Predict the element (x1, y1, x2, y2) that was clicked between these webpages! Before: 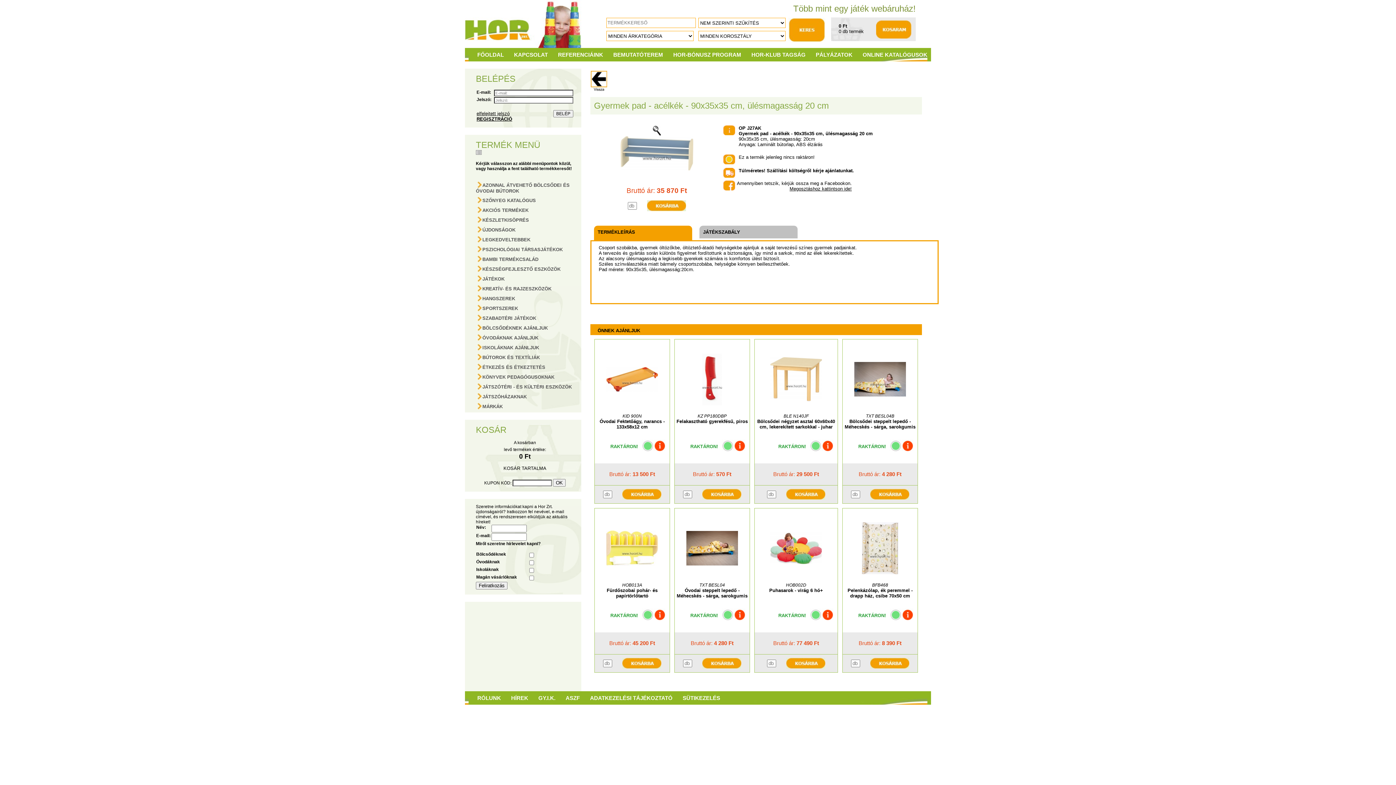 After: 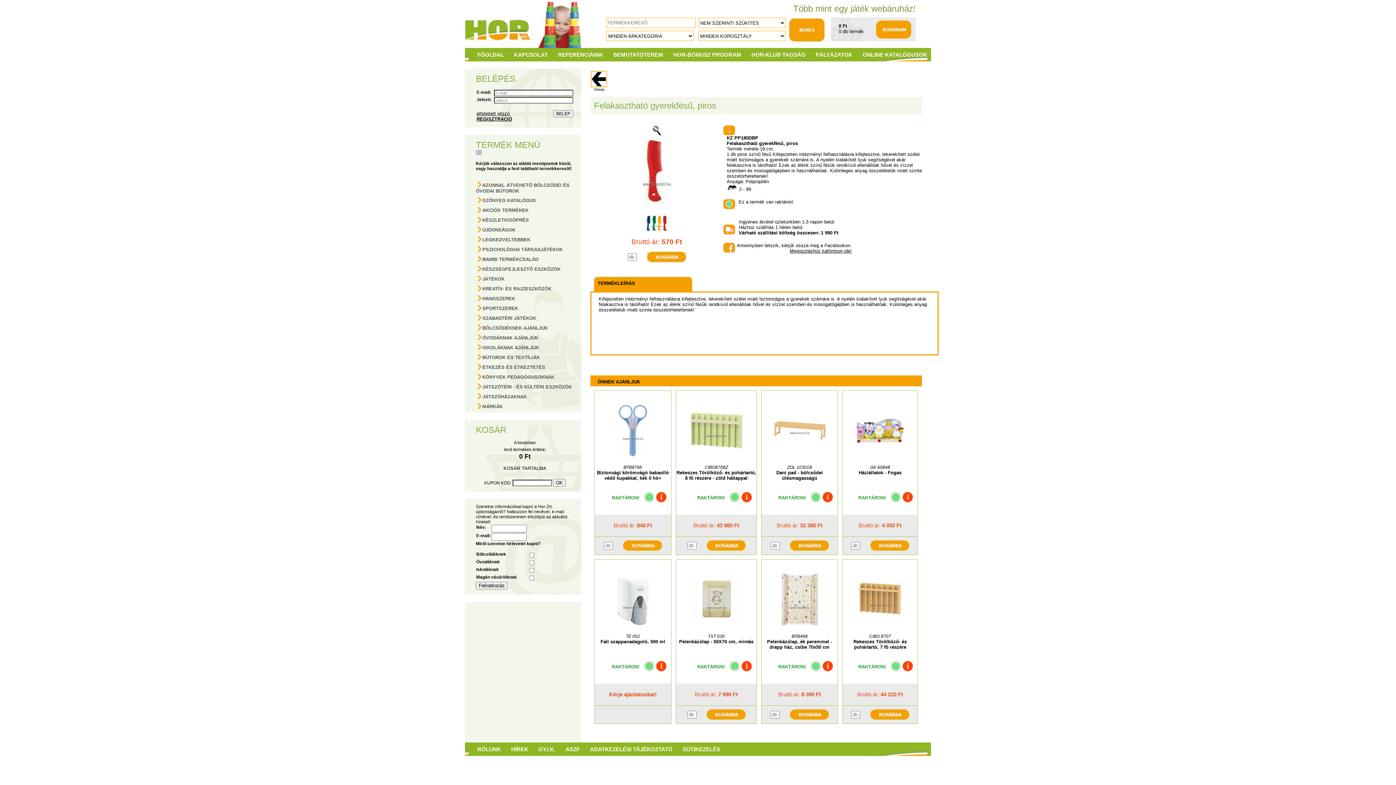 Action: bbox: (733, 446, 745, 452)